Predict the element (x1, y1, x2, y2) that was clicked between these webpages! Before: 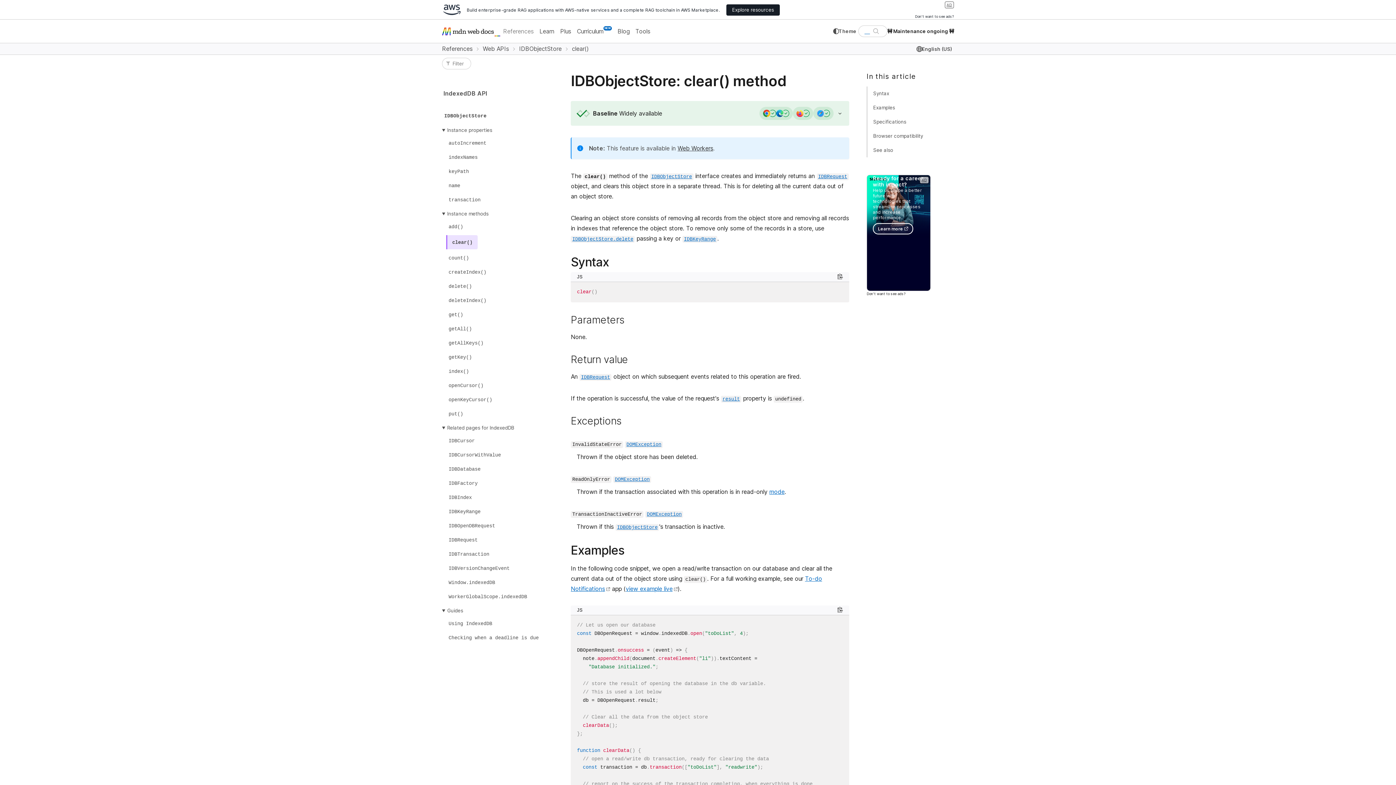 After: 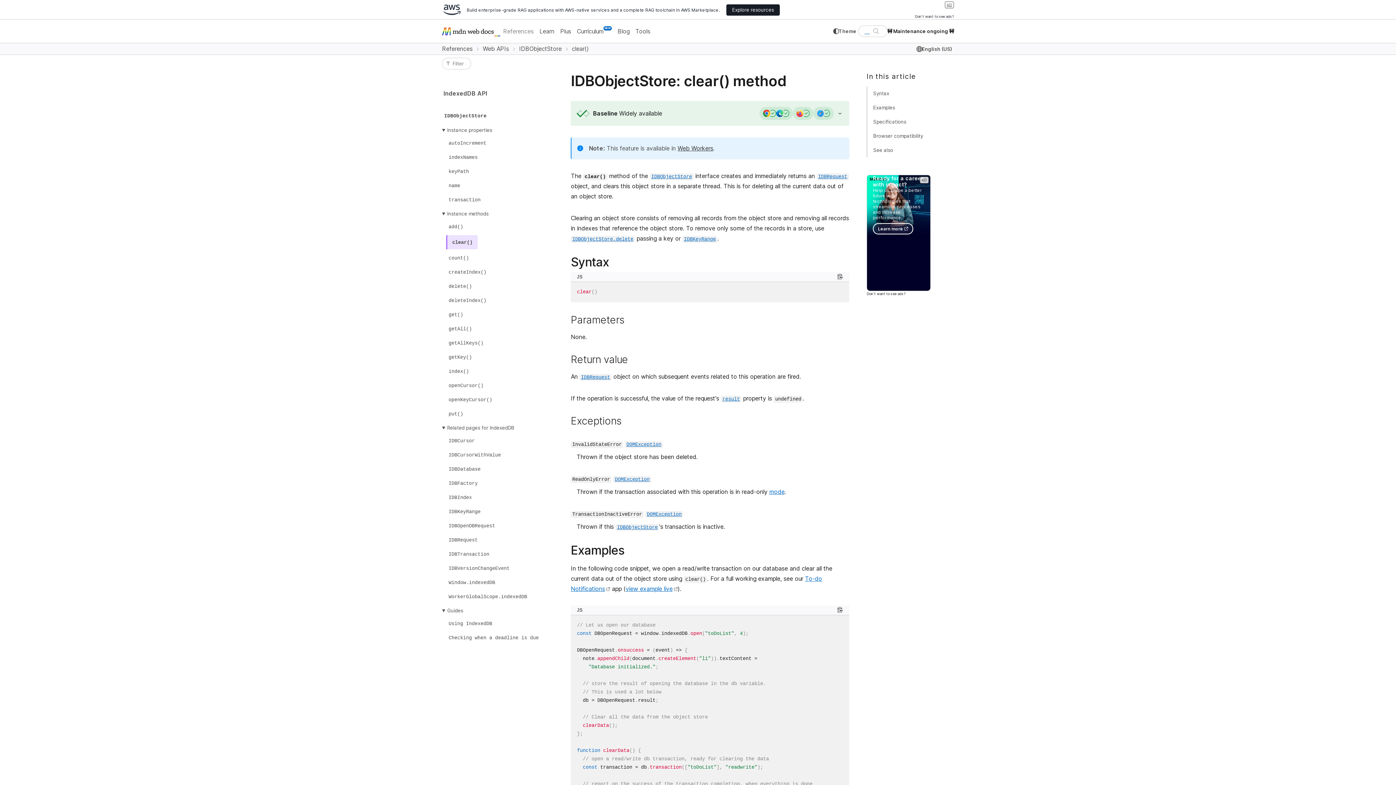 Action: bbox: (919, 176, 929, 183) label: AD